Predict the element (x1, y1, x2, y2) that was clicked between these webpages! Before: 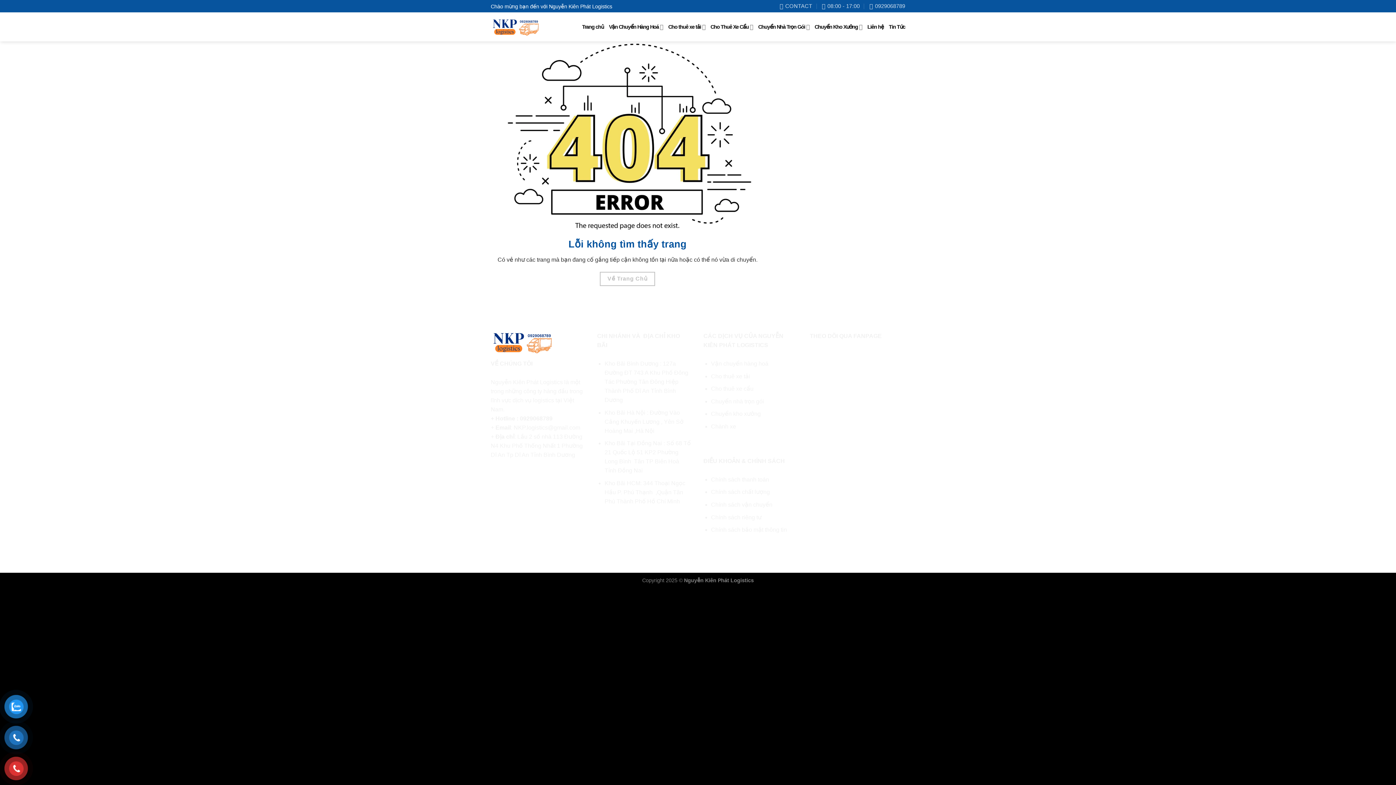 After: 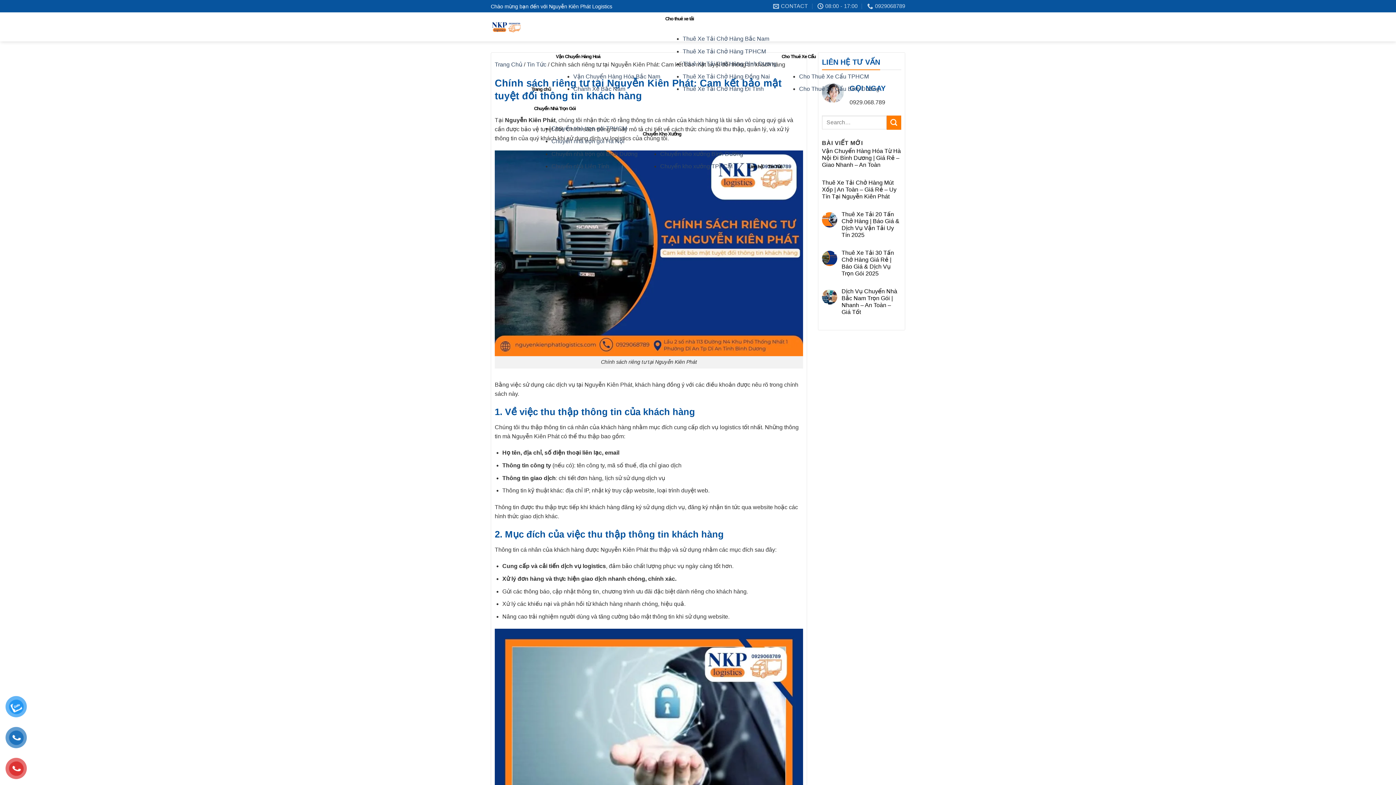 Action: label: Chính sách riêng tư bbox: (711, 514, 761, 520)